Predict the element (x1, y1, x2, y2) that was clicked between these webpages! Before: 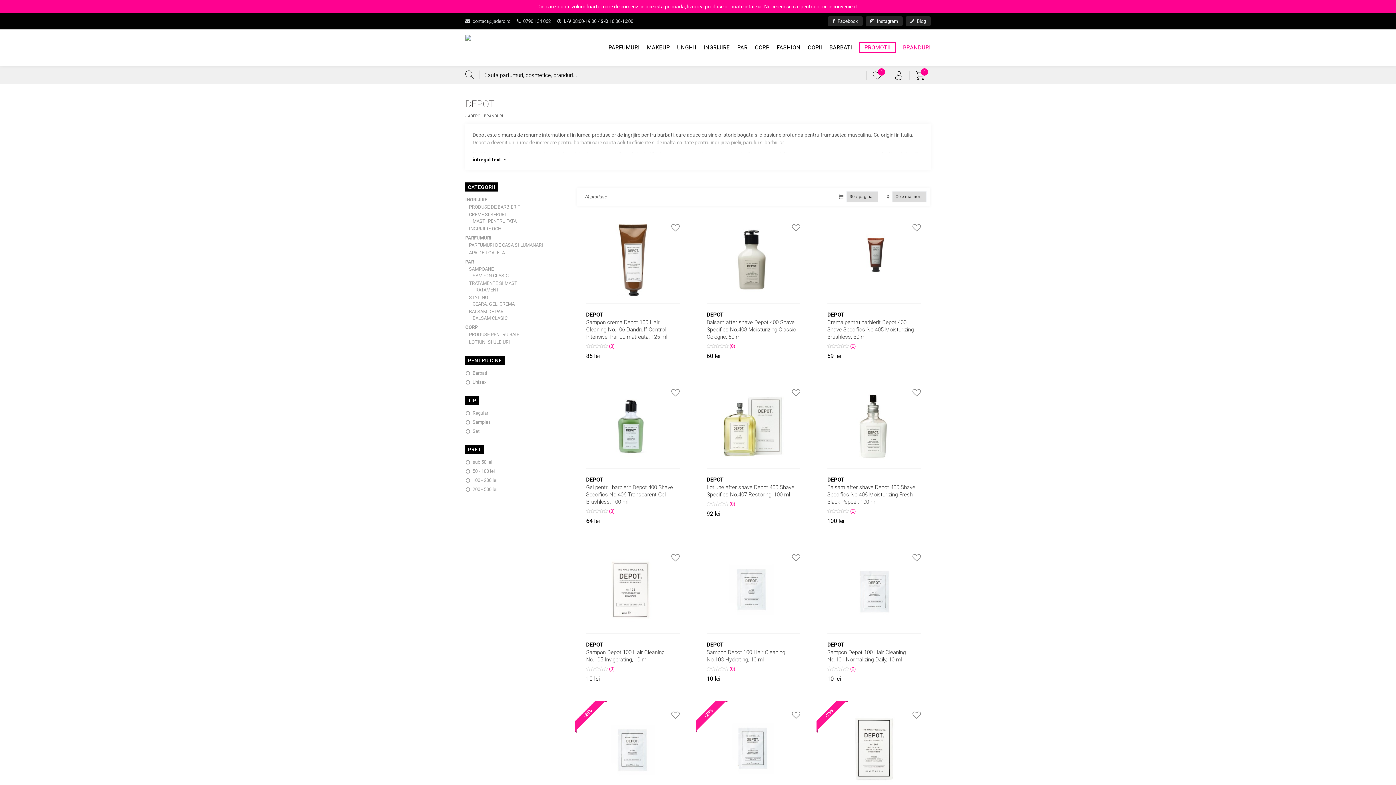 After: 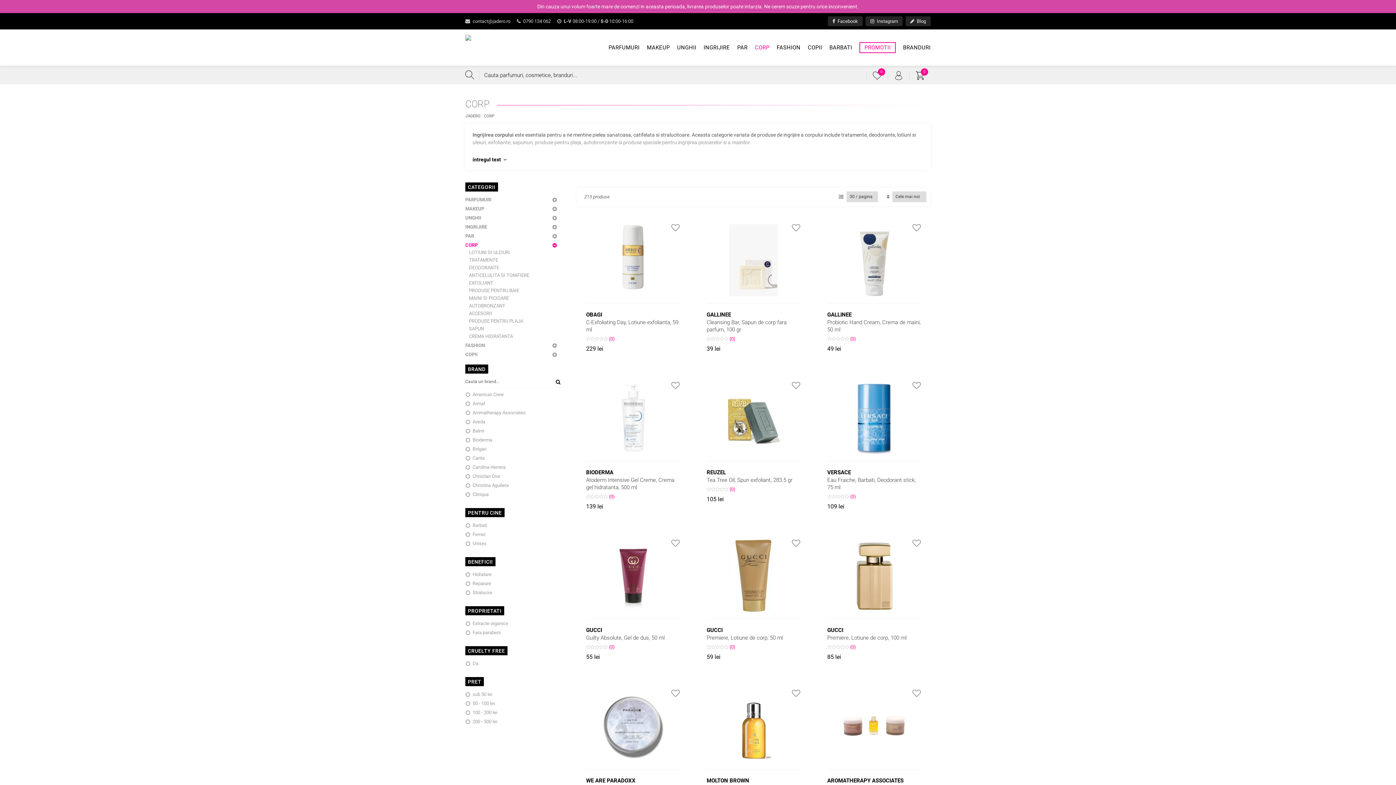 Action: bbox: (755, 29, 769, 65) label: CORP